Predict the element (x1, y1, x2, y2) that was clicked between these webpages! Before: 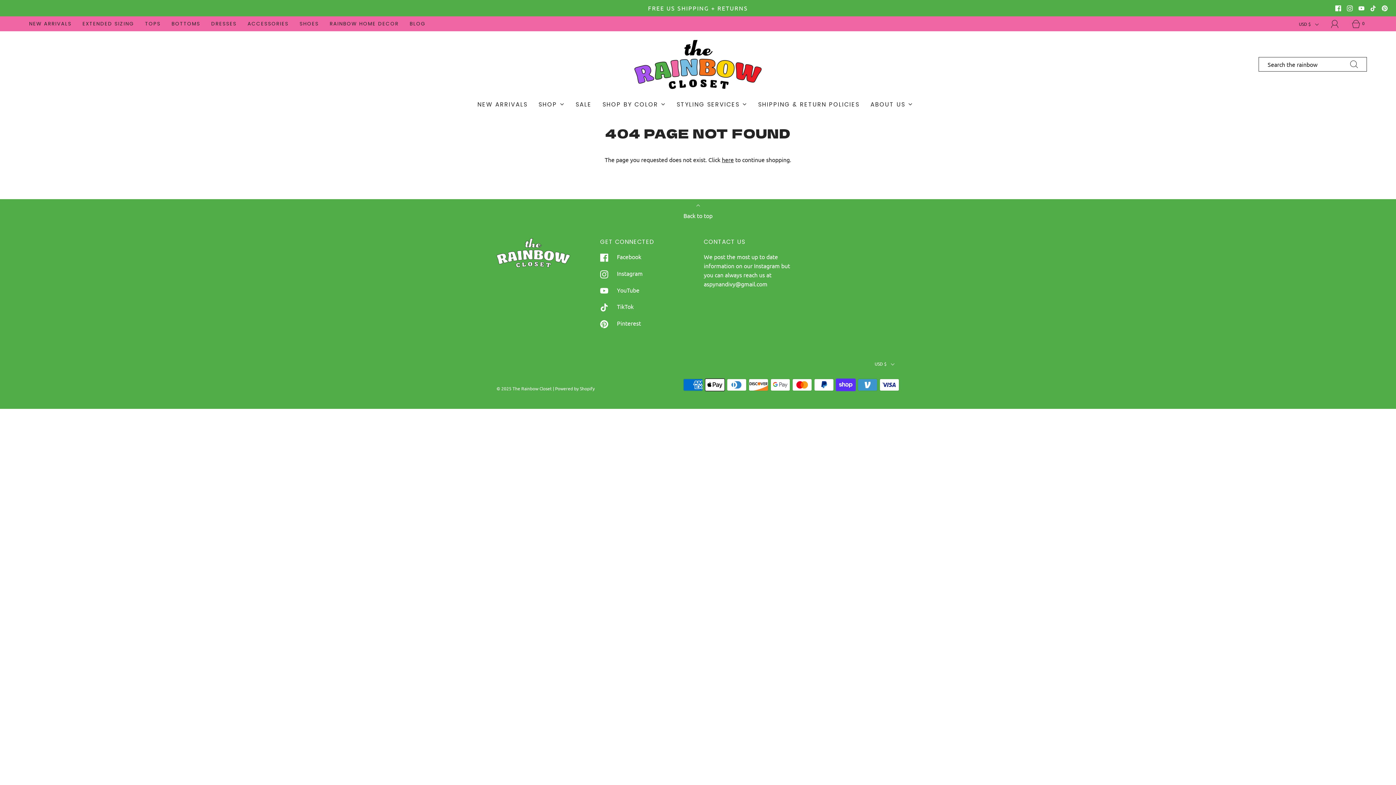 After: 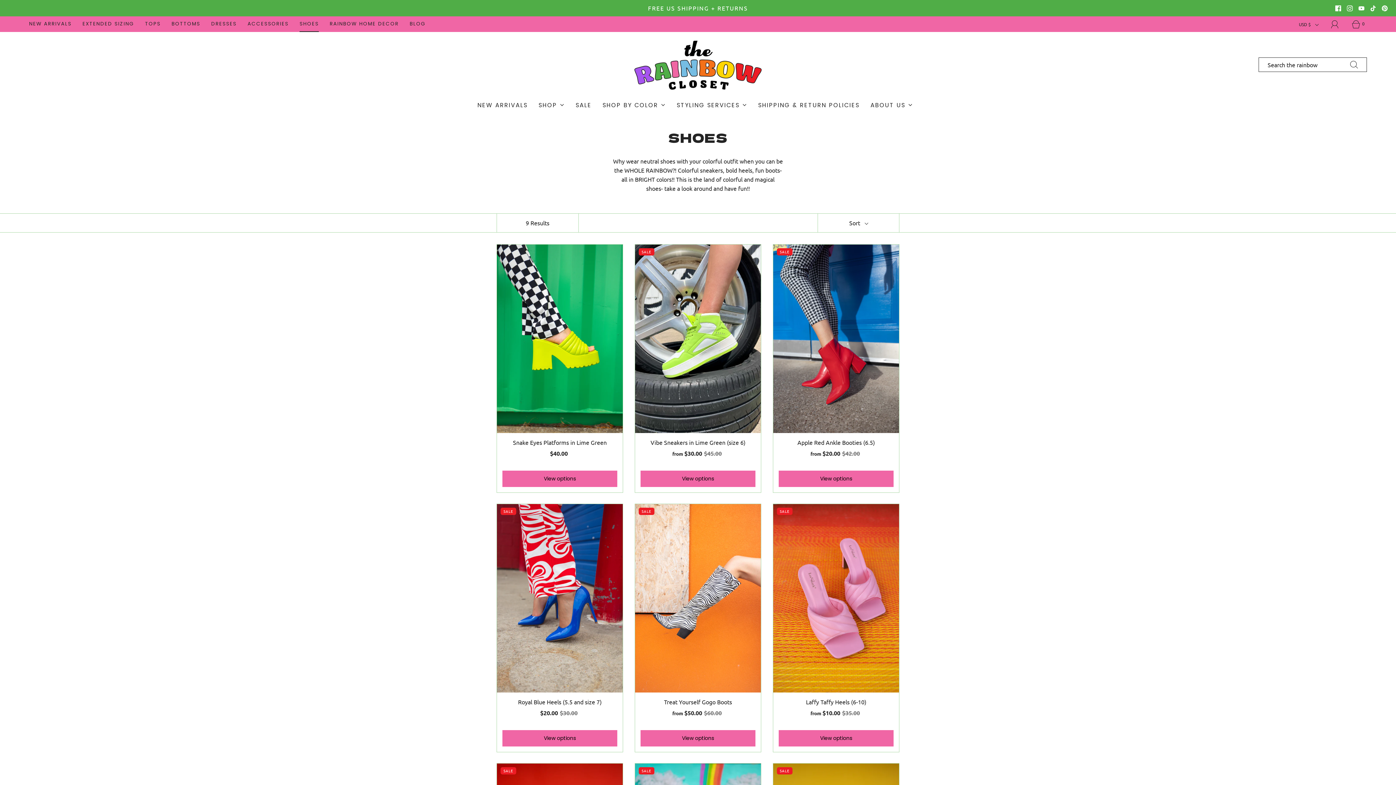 Action: label: SHOES bbox: (299, 16, 318, 31)